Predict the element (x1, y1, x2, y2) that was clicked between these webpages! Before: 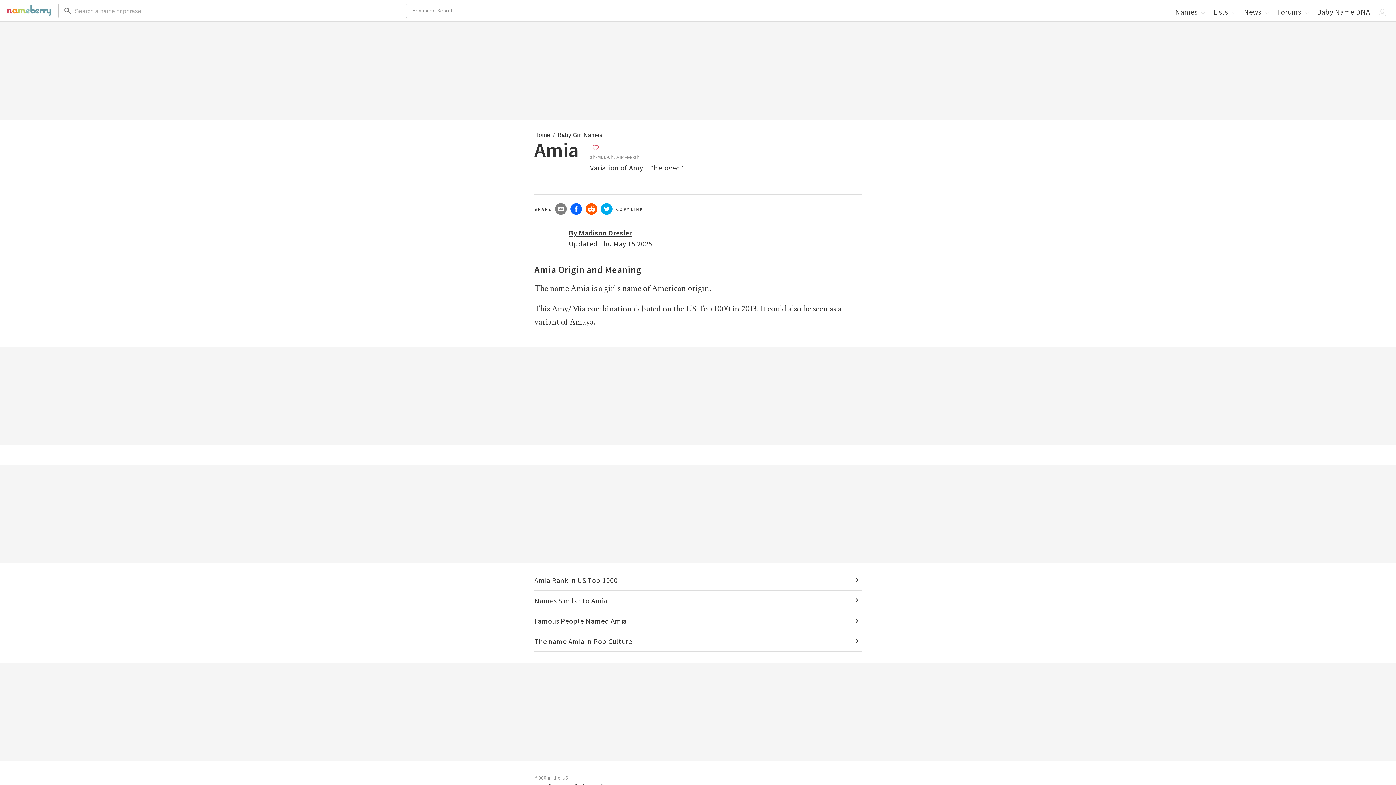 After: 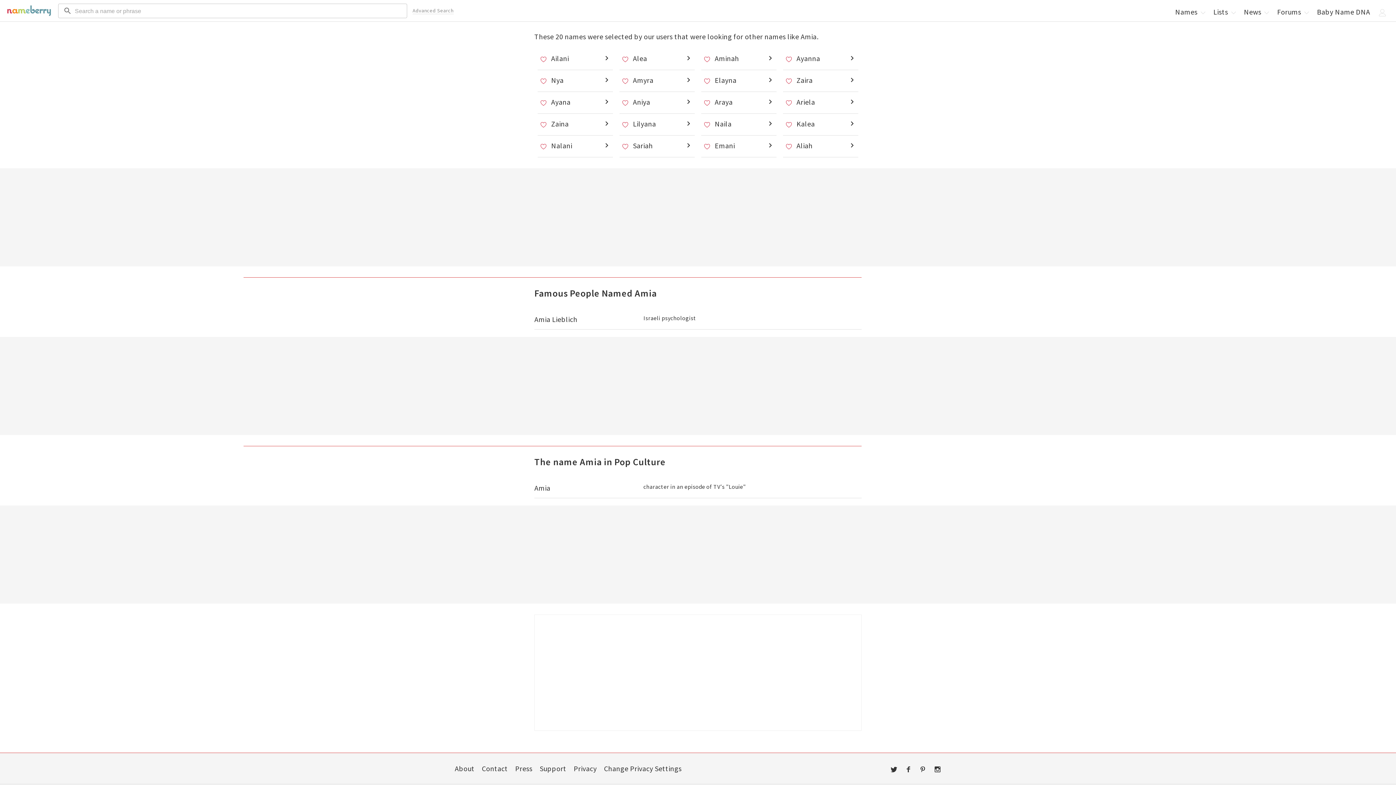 Action: bbox: (534, 590, 861, 611) label: Names Similar to Amia